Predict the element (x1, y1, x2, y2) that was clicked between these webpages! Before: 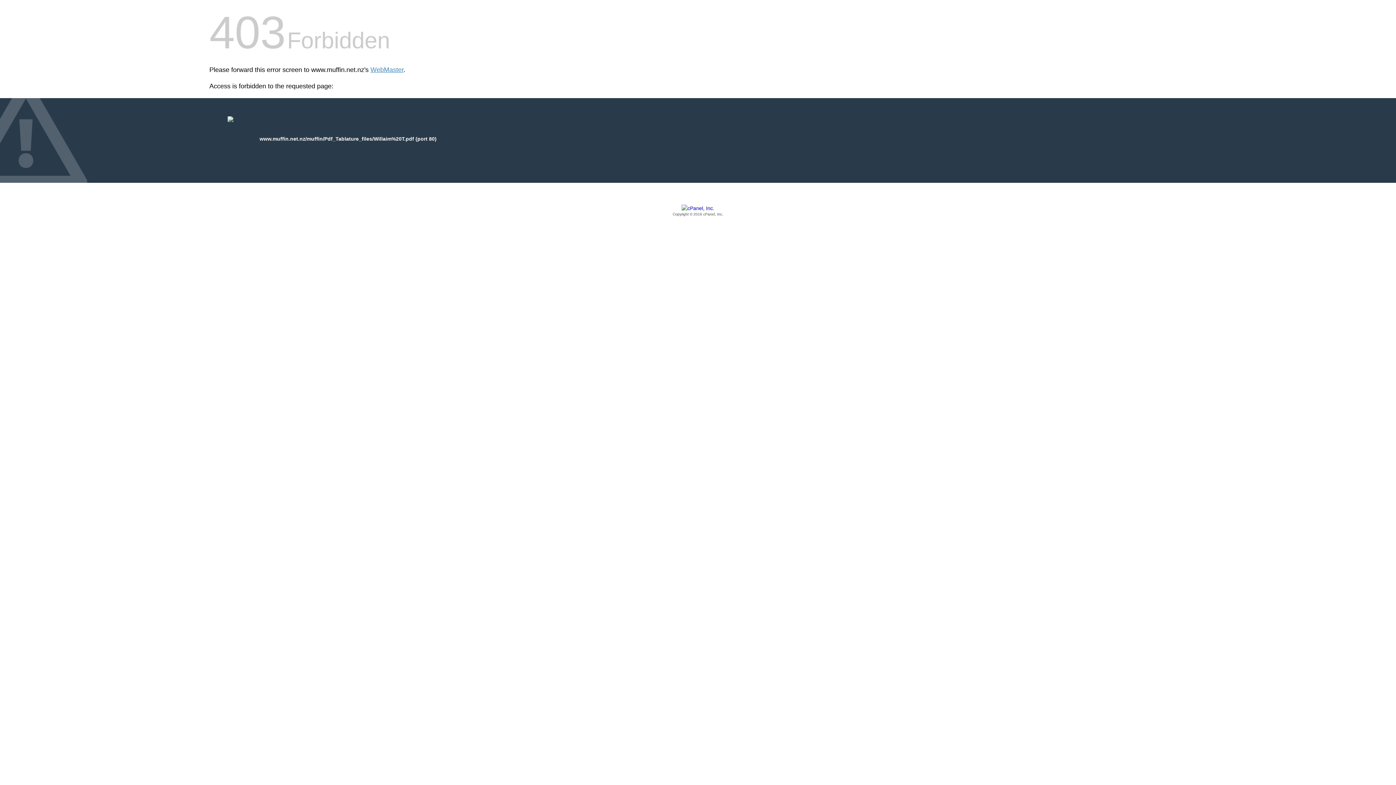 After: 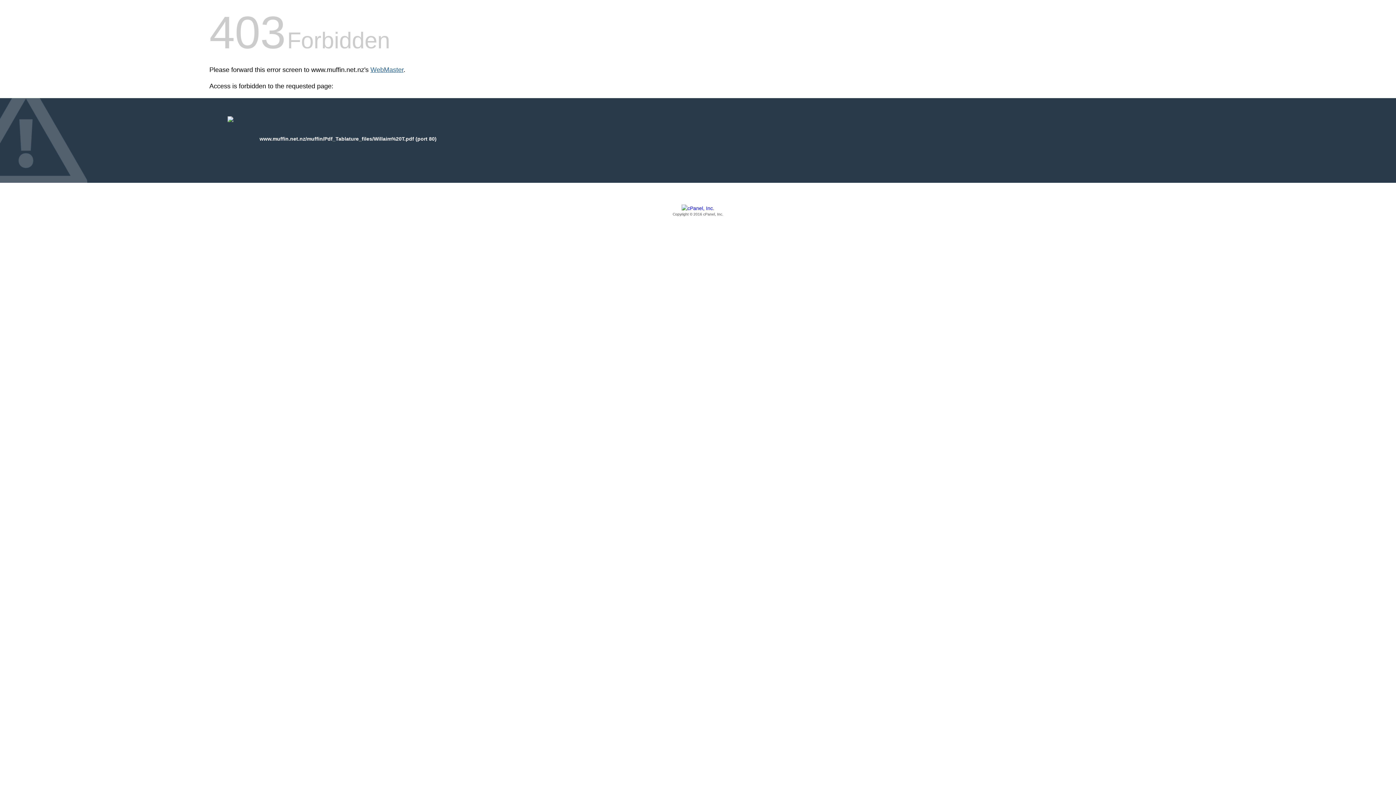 Action: label: WebMaster bbox: (370, 66, 403, 73)